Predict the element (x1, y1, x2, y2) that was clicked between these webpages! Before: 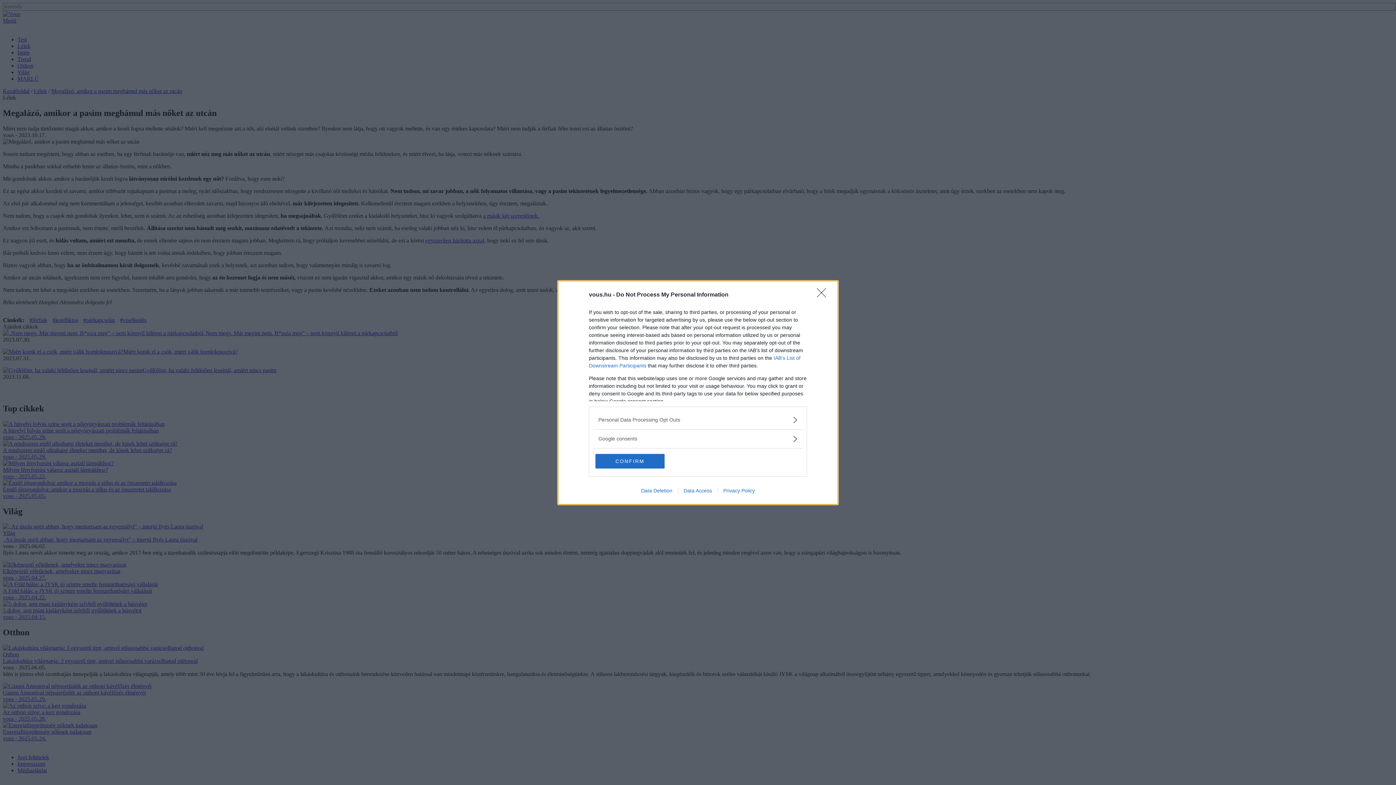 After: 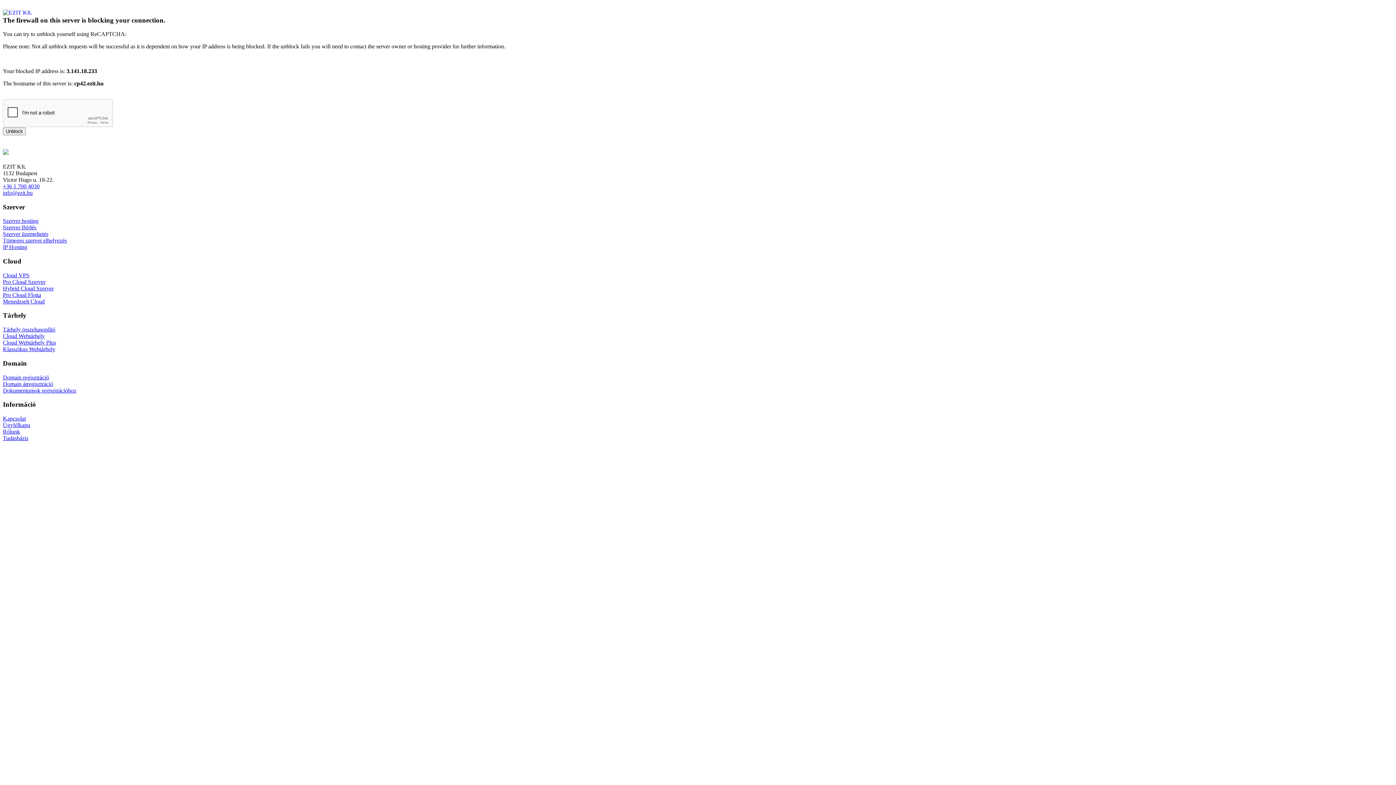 Action: label: Privacy Policy bbox: (717, 487, 760, 493)